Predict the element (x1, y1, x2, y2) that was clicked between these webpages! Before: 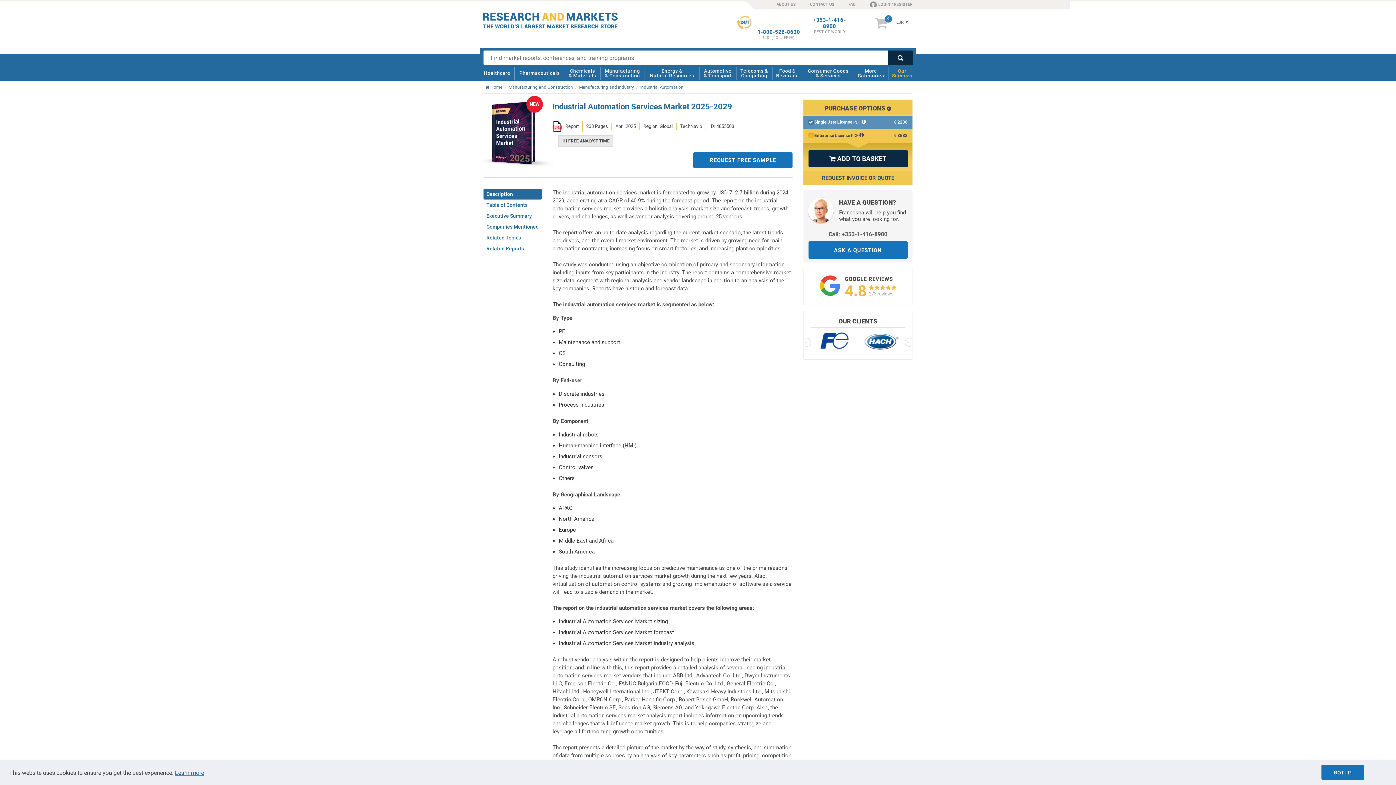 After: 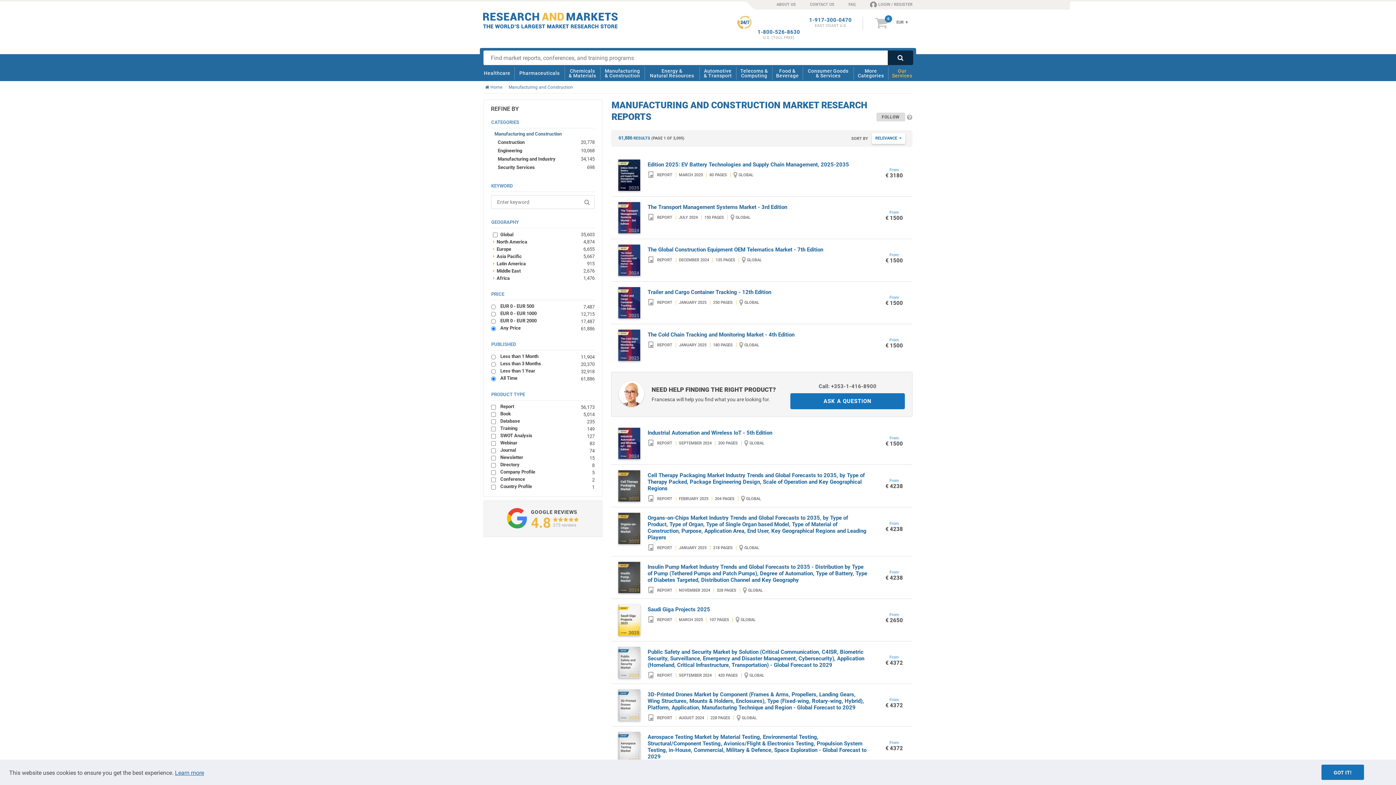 Action: bbox: (508, 84, 575, 89) label: Manufacturing and Construction
/